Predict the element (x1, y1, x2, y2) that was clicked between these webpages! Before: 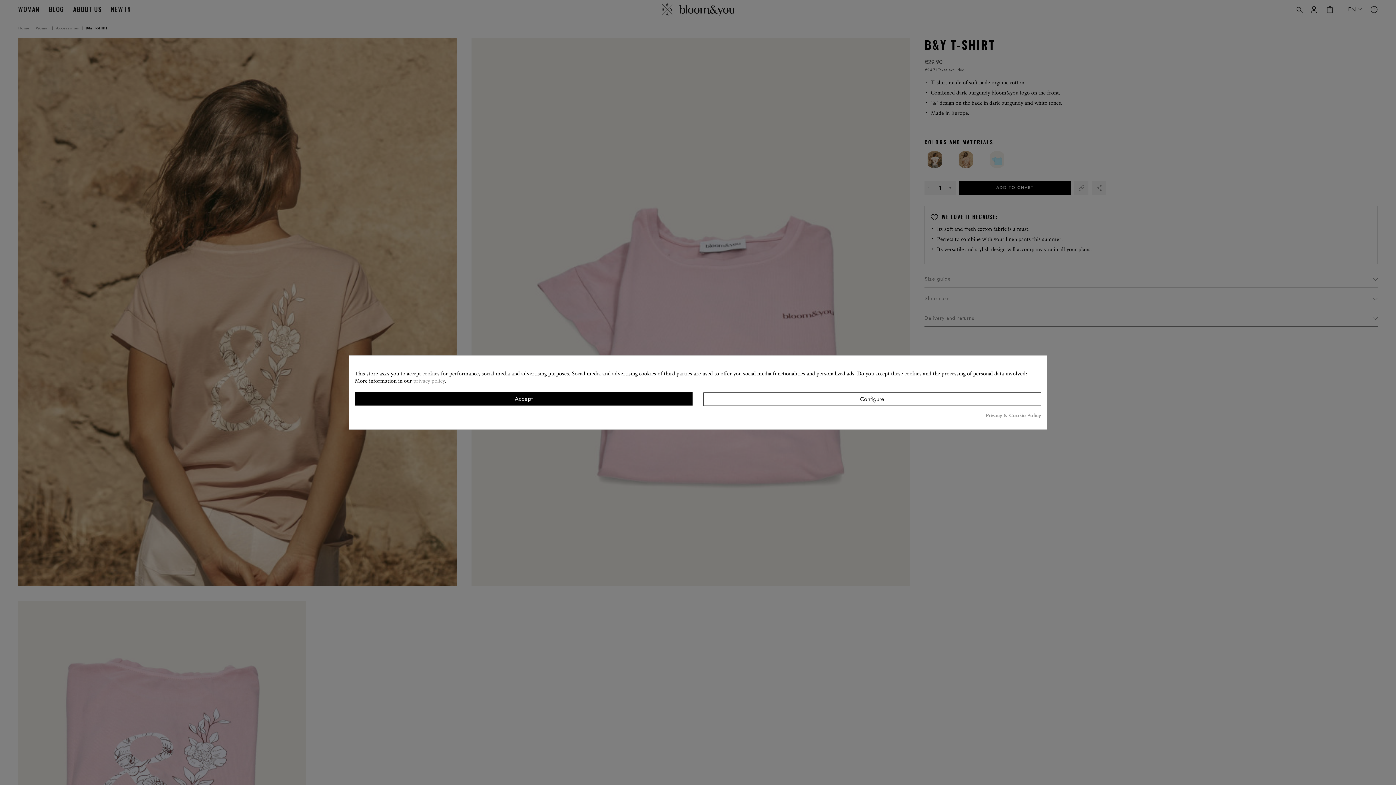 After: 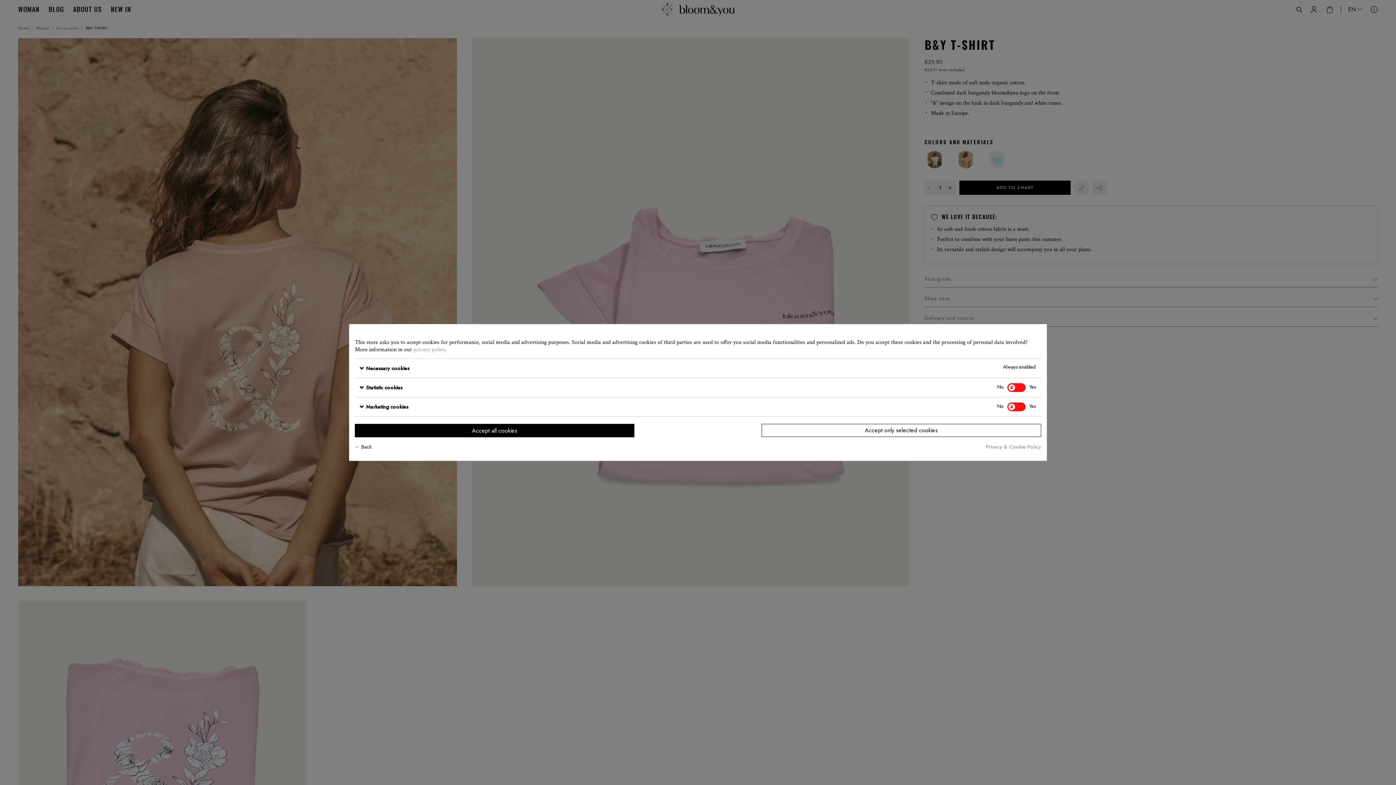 Action: label: Configure bbox: (703, 392, 1041, 406)